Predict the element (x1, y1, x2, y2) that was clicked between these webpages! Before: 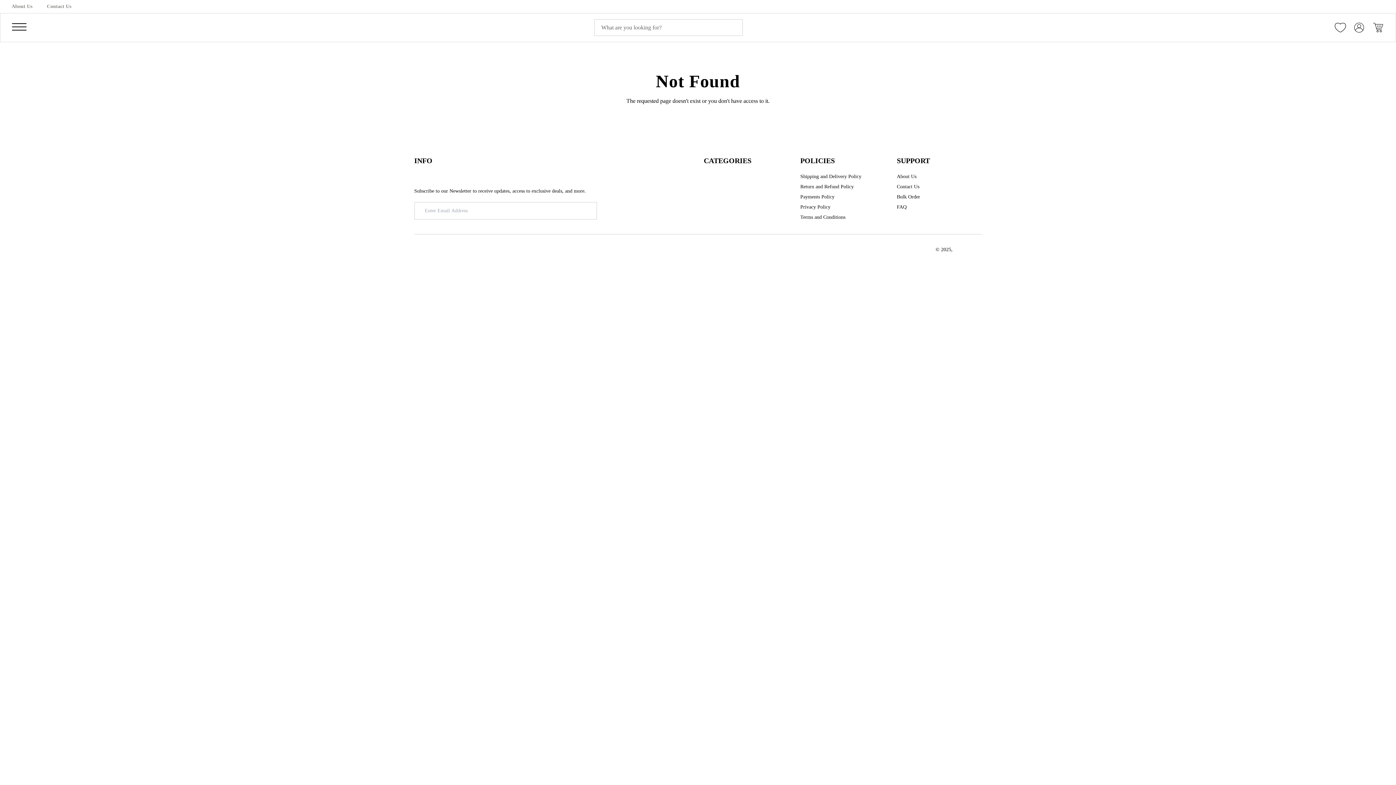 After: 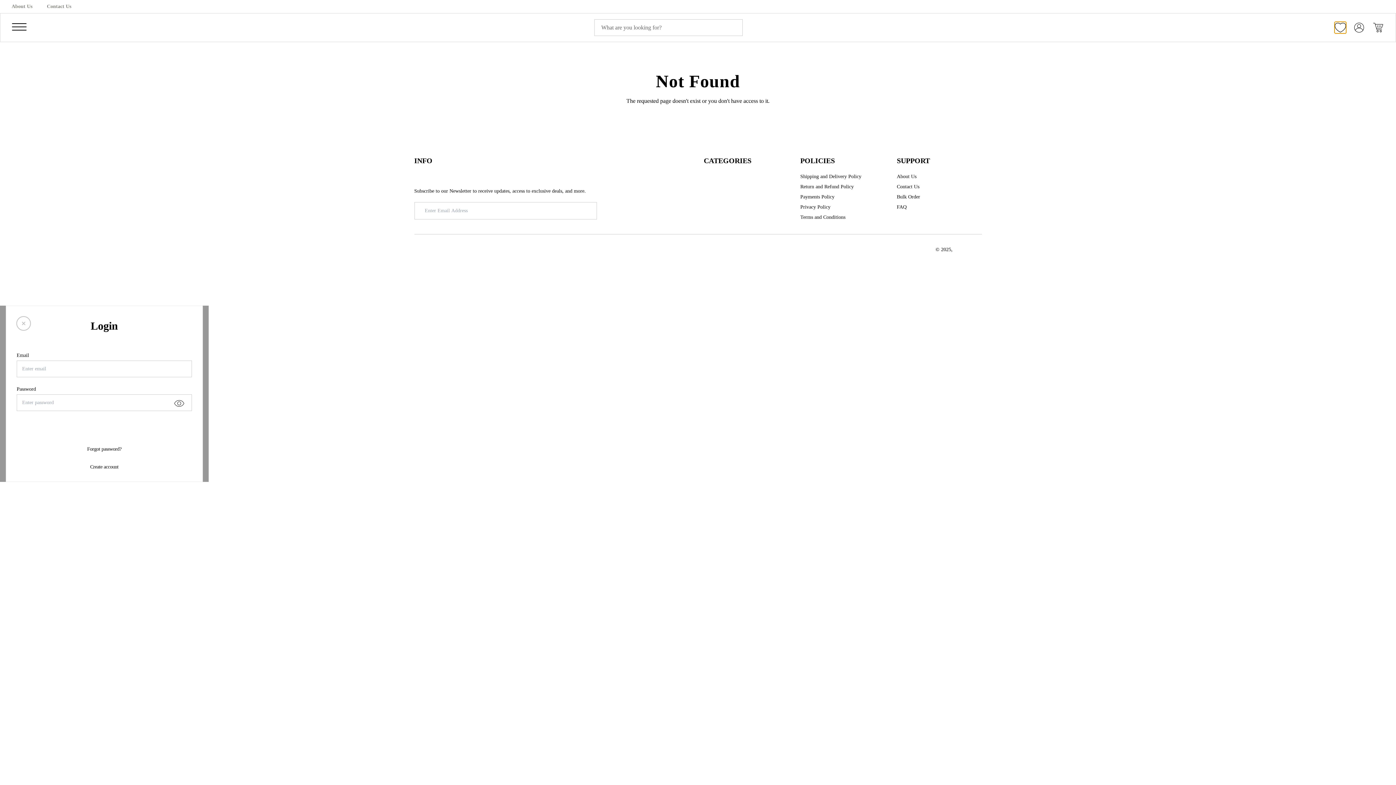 Action: bbox: (1334, 21, 1346, 33) label: Menu